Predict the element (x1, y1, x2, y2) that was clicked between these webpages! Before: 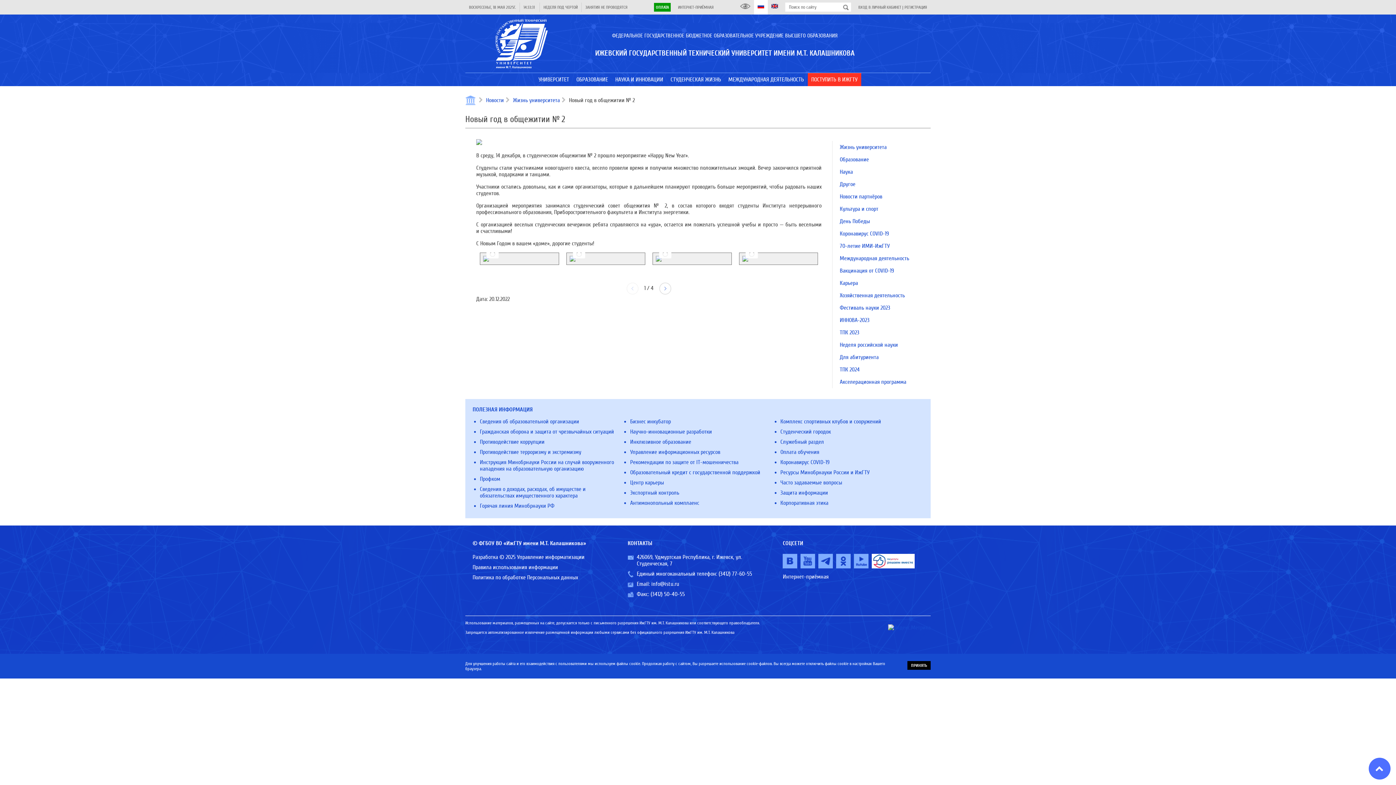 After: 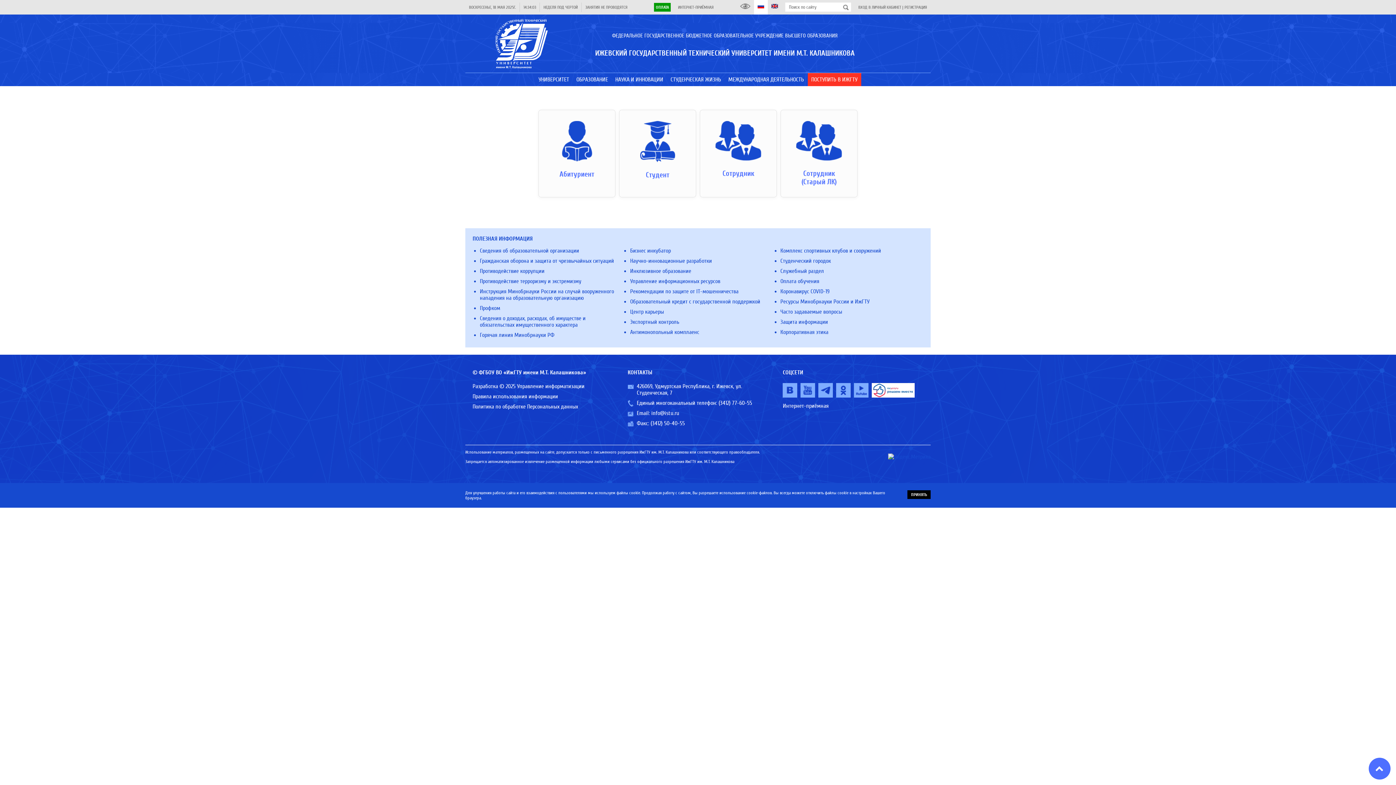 Action: bbox: (904, 4, 927, 9) label: РЕГИСТРАЦИЯ